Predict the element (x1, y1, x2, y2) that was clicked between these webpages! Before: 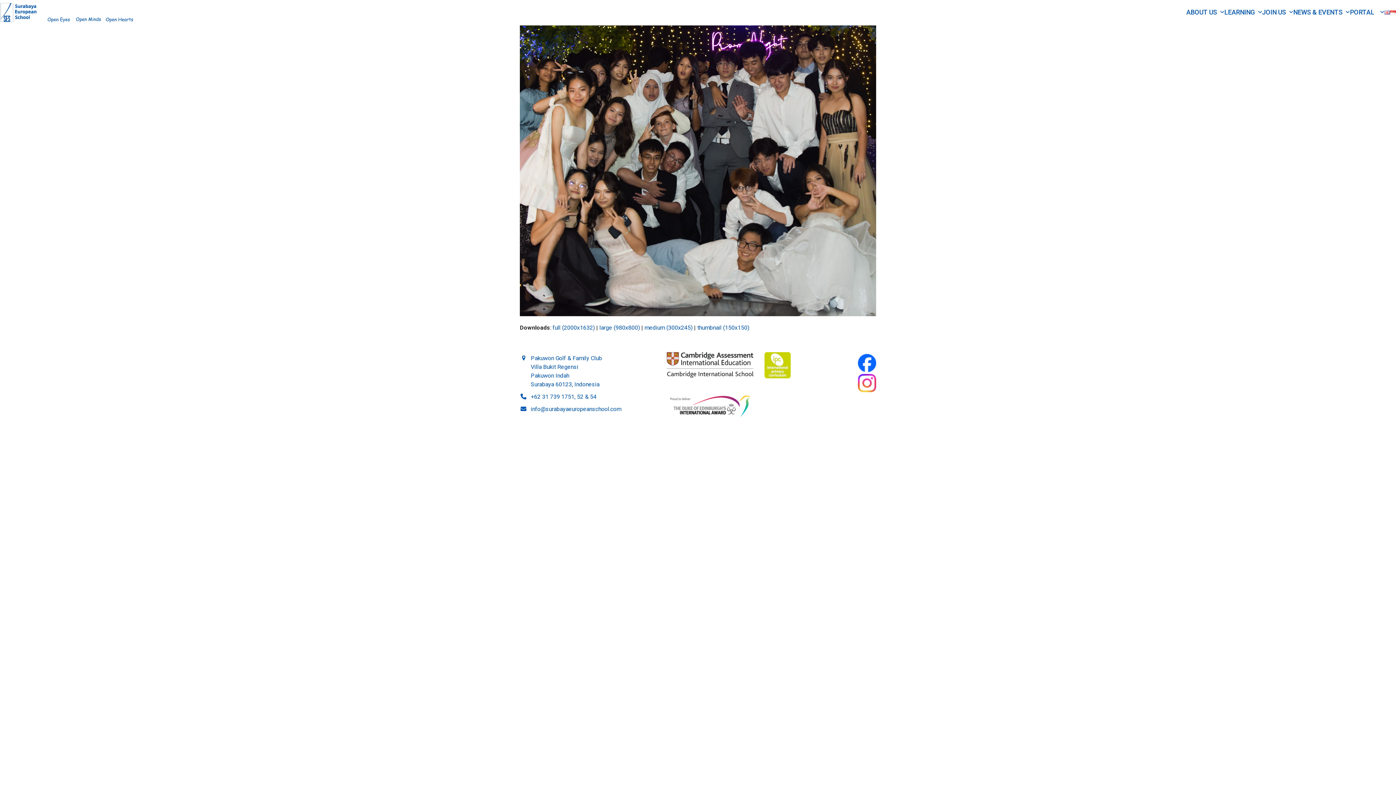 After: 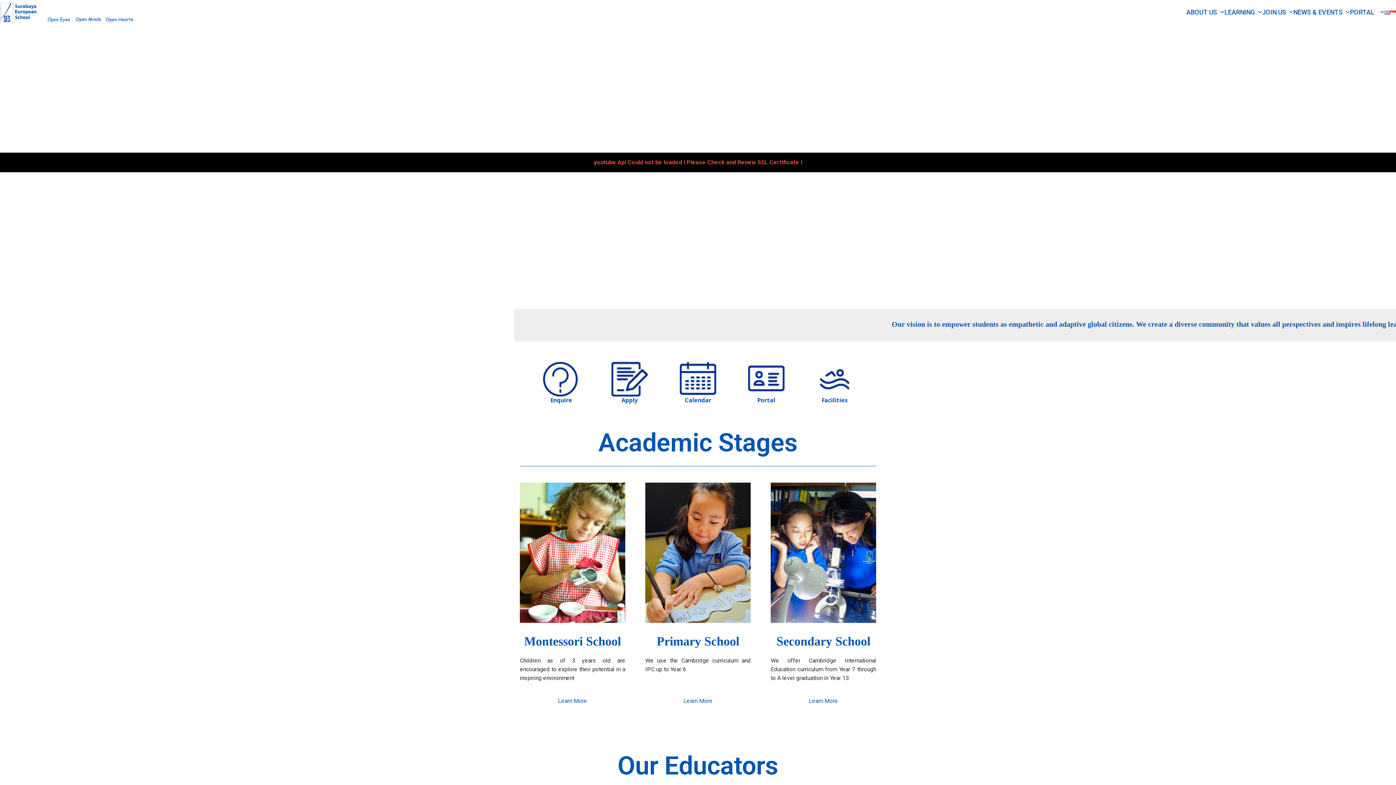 Action: bbox: (0, 8, 136, 15)